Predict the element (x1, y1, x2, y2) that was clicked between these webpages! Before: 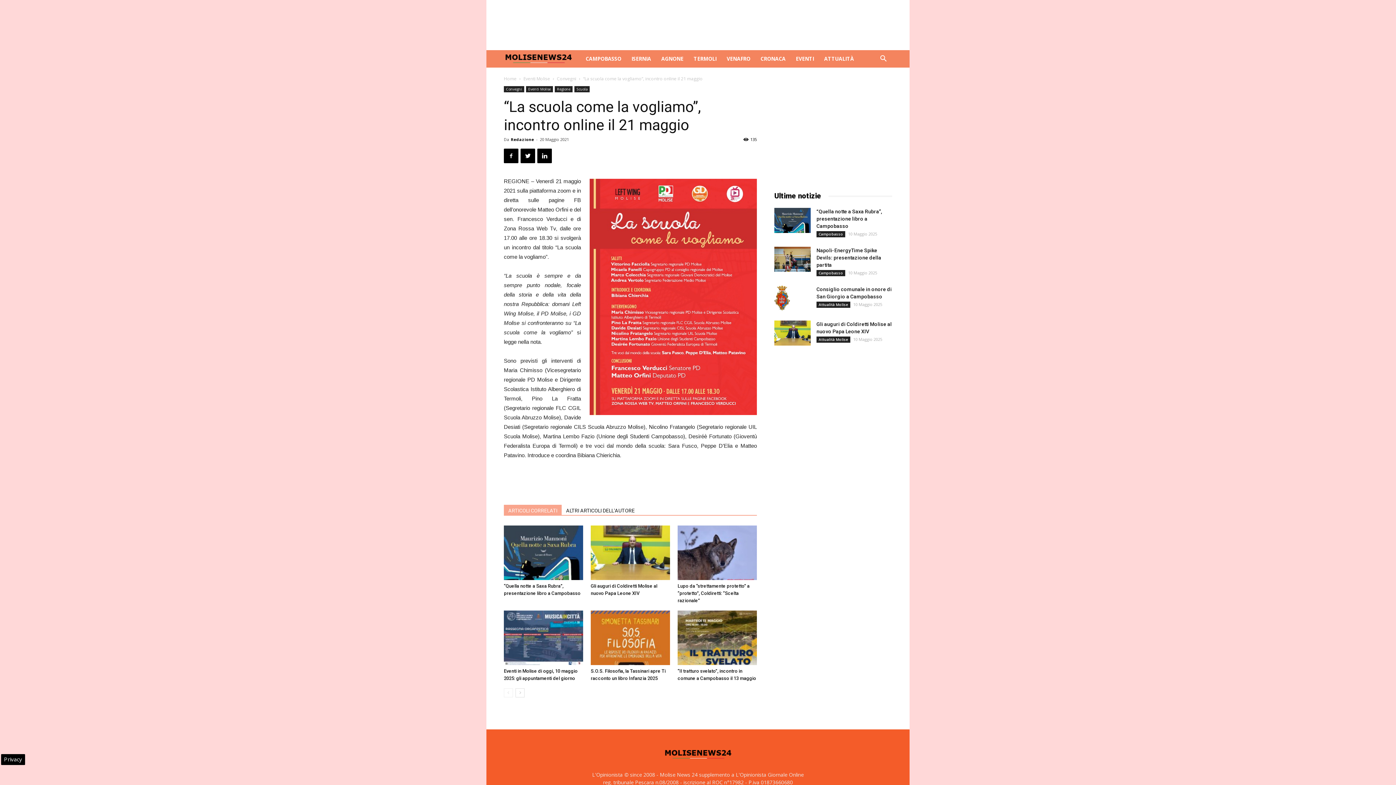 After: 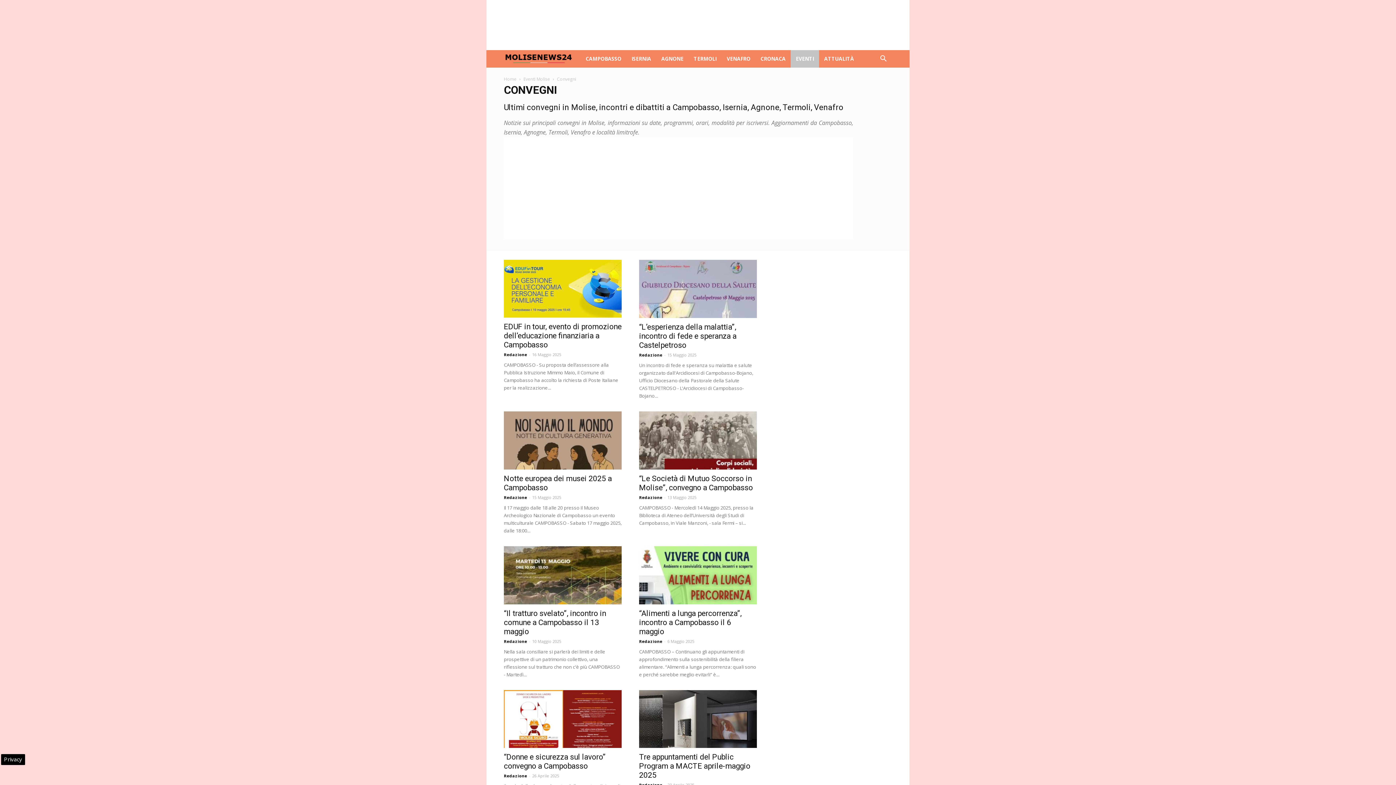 Action: bbox: (504, 86, 524, 92) label: Convegni